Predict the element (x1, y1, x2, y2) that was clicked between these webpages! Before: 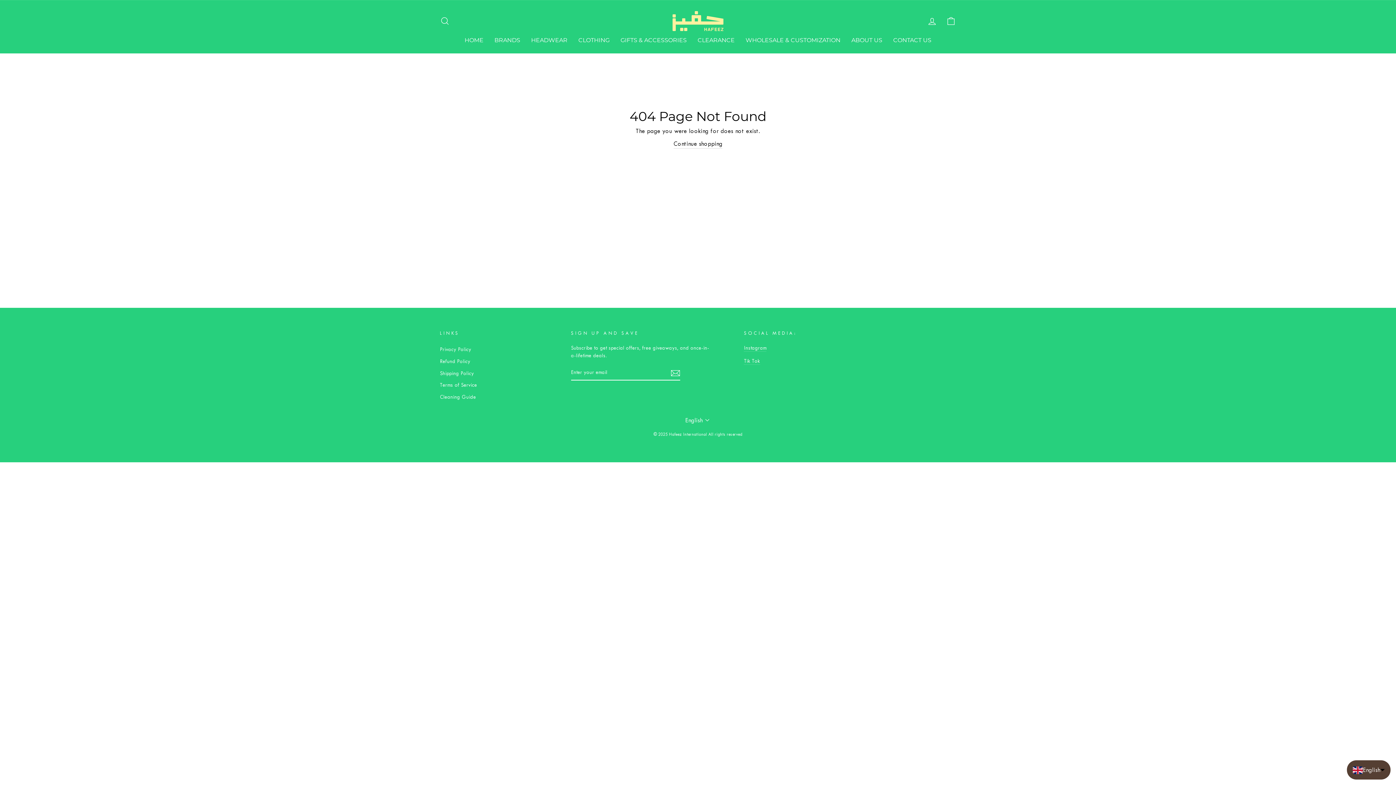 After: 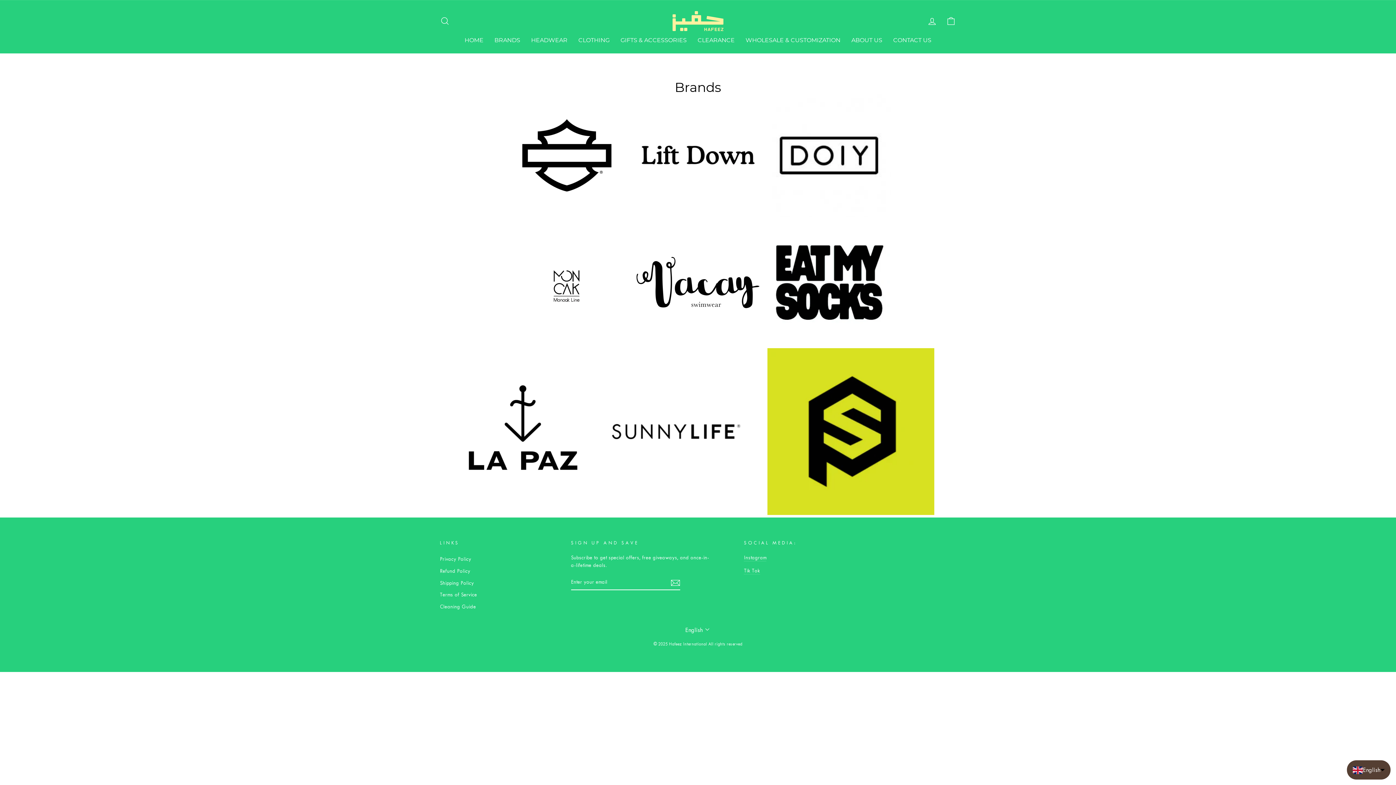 Action: label: BRANDS bbox: (489, 34, 525, 46)